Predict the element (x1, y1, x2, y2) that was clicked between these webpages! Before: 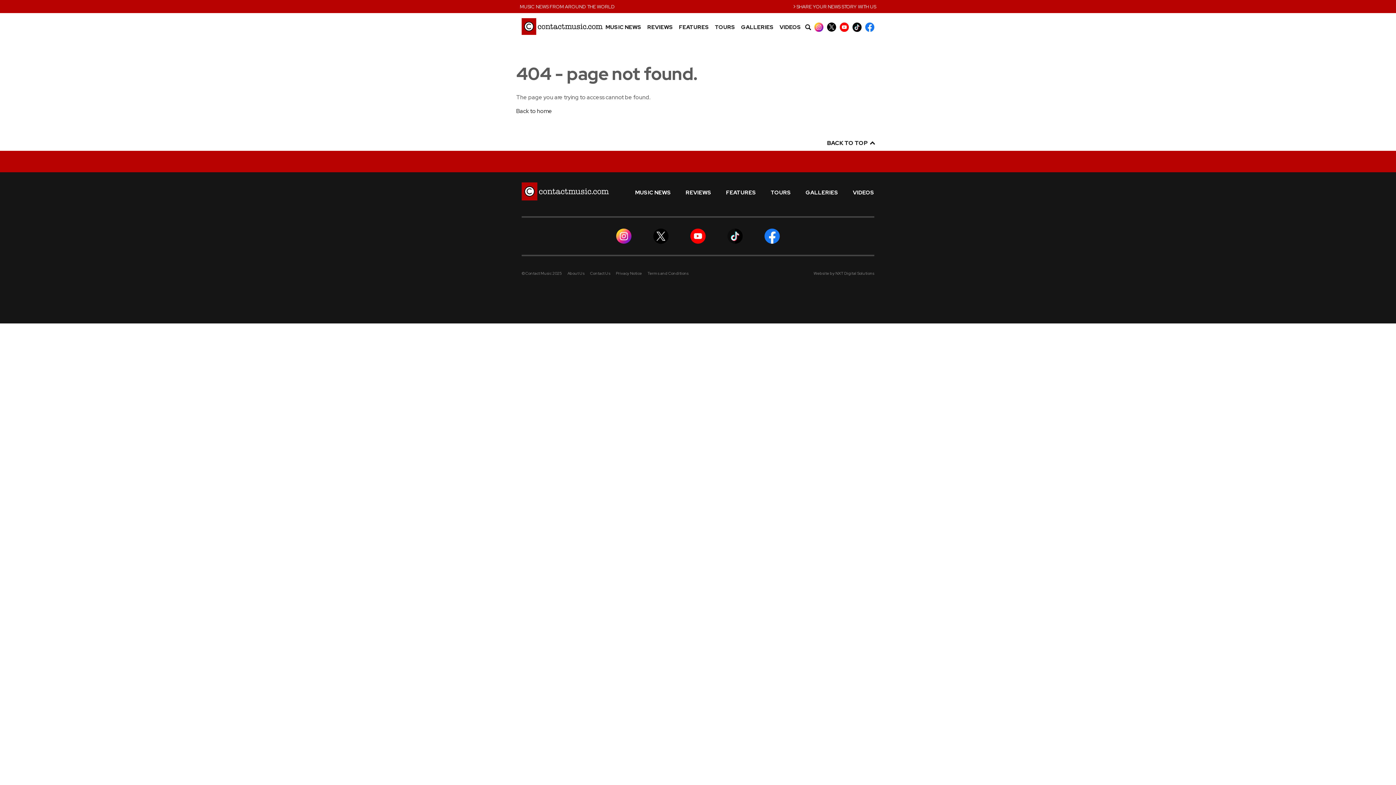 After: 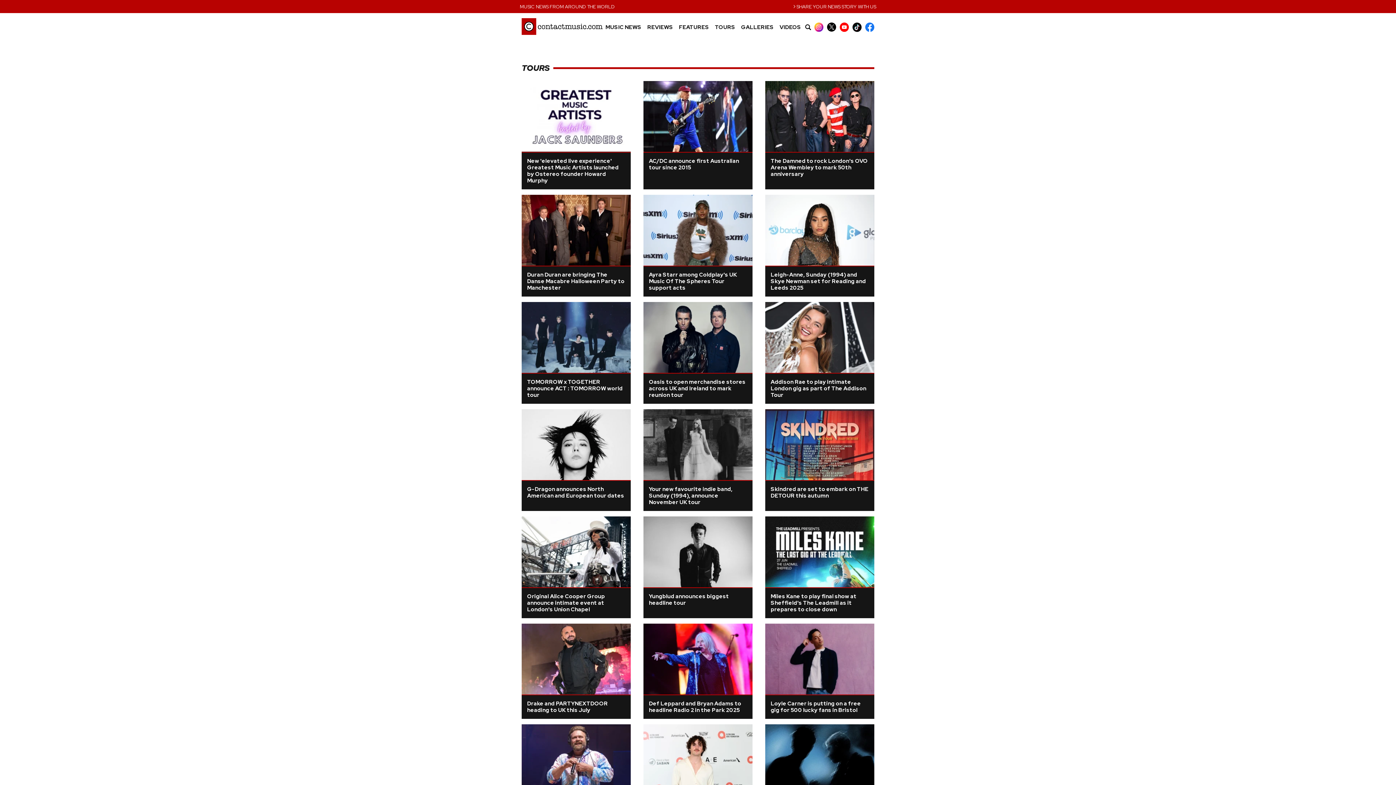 Action: label: TOURS bbox: (715, 24, 735, 30)